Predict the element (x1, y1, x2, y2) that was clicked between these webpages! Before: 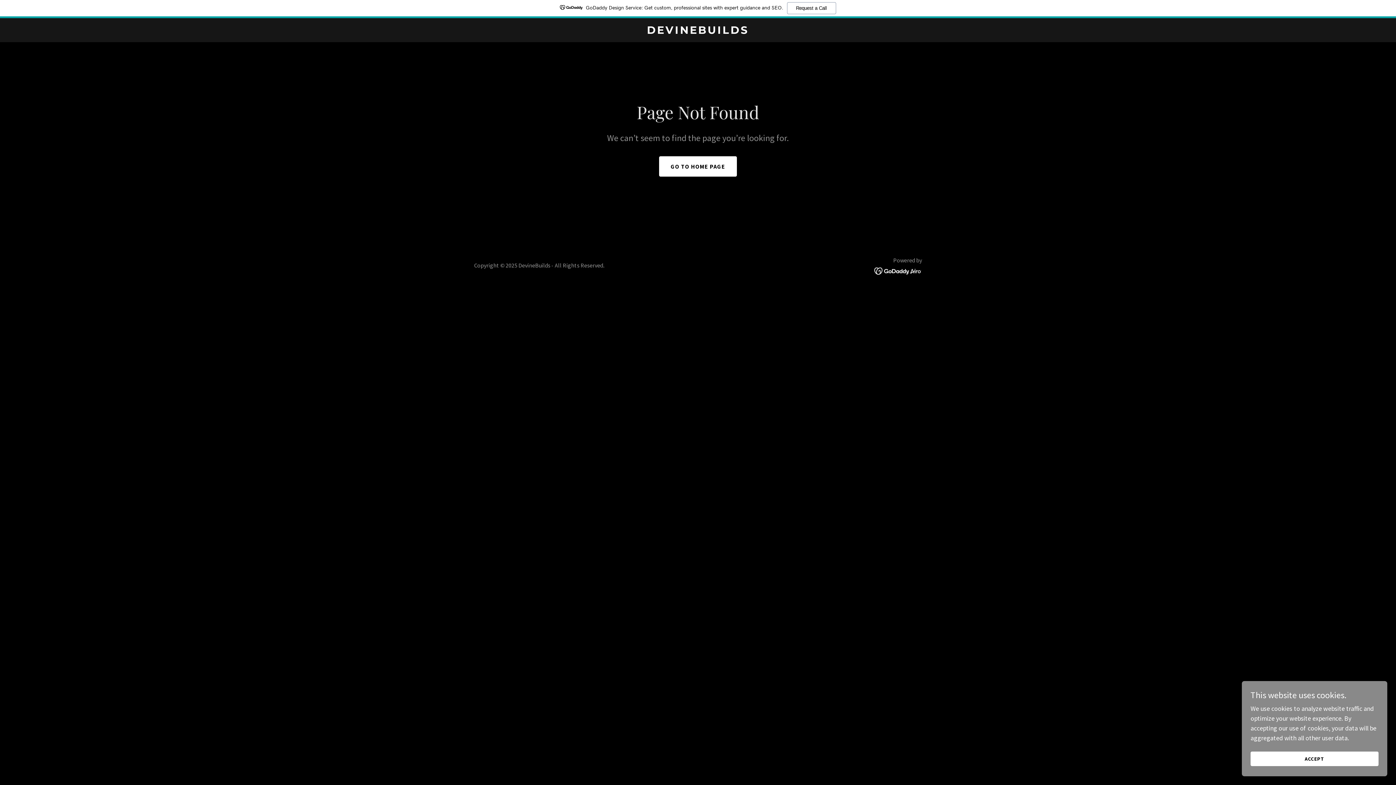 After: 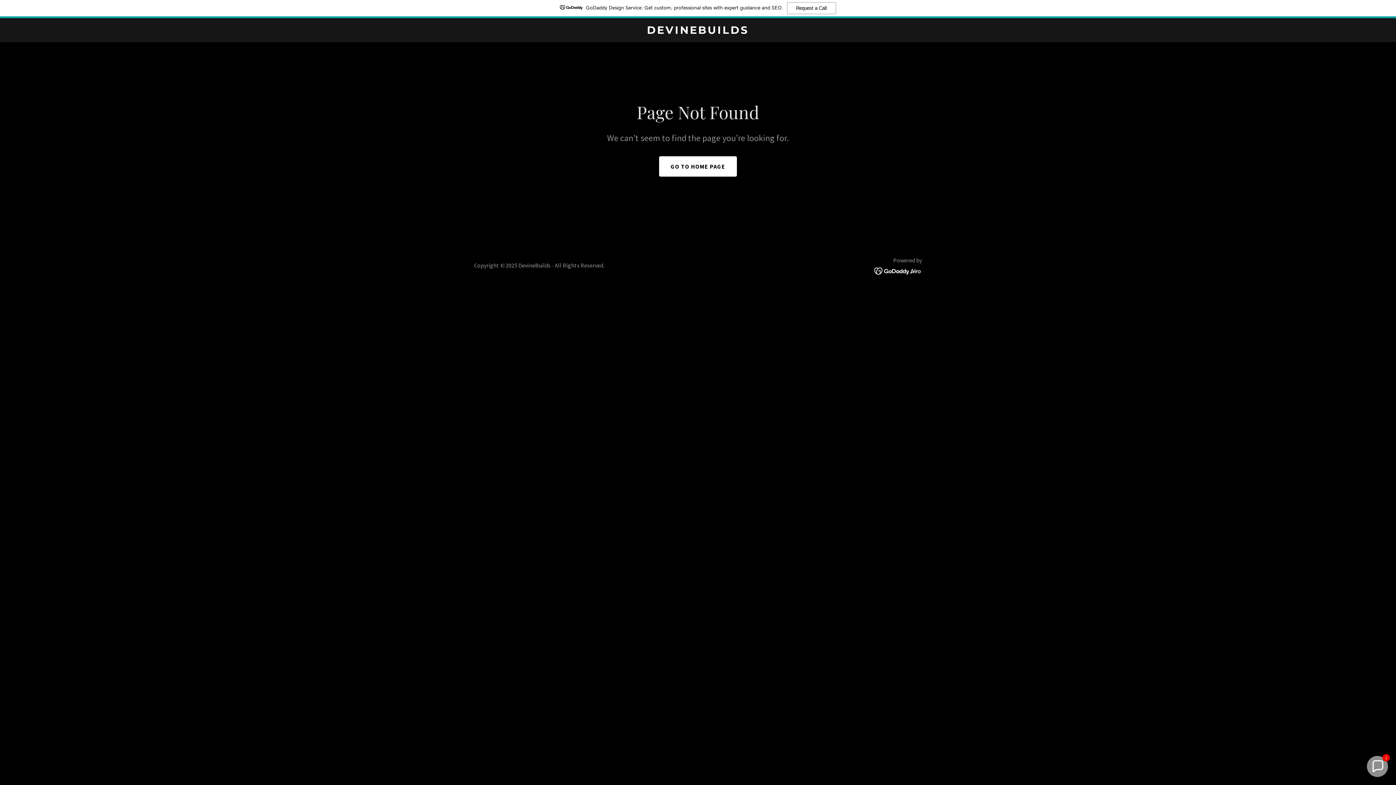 Action: label: ACCEPT bbox: (1250, 752, 1378, 766)